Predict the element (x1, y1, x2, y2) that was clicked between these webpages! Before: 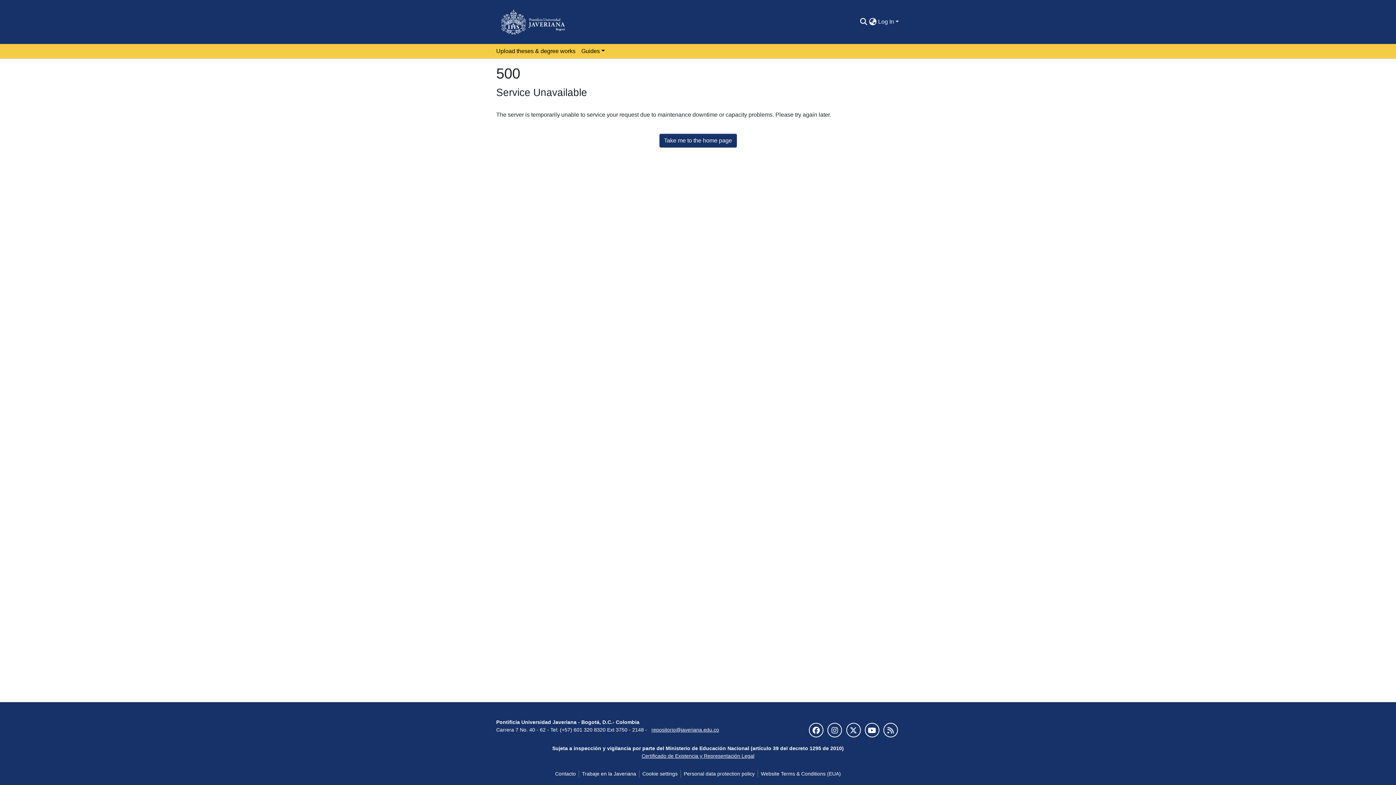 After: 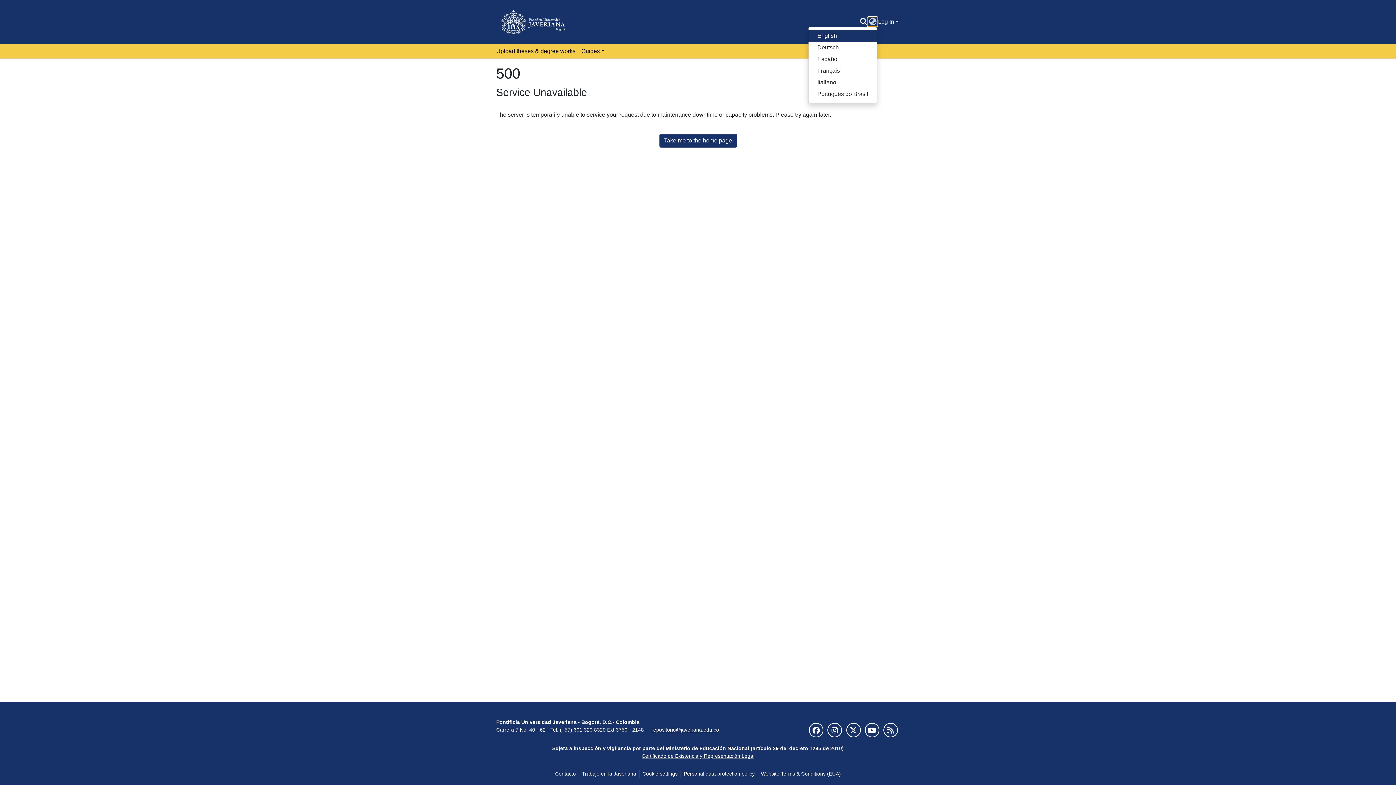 Action: bbox: (868, 17, 877, 26) label: Language switch